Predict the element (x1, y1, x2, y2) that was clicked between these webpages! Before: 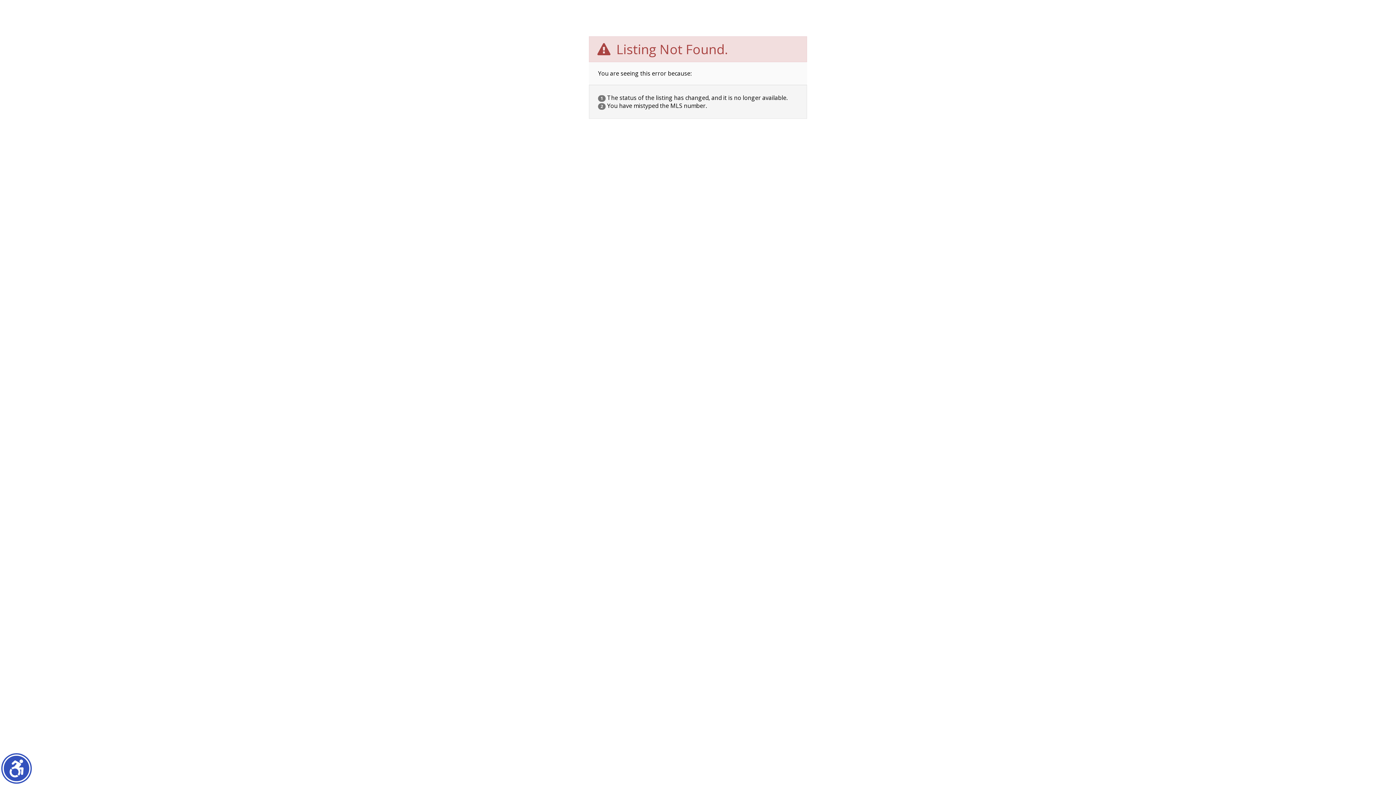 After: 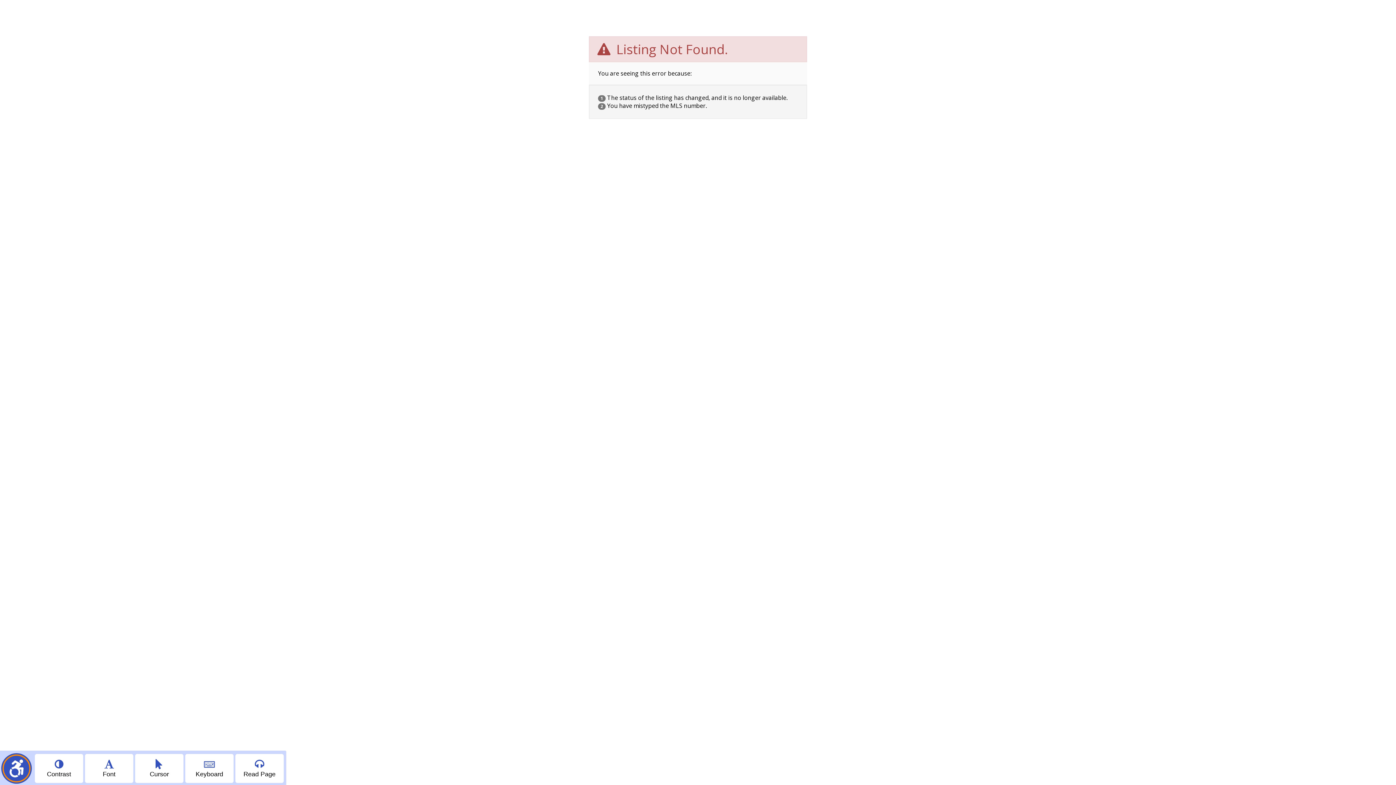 Action: label: Show accessibility menu bbox: (2, 754, 30, 782)